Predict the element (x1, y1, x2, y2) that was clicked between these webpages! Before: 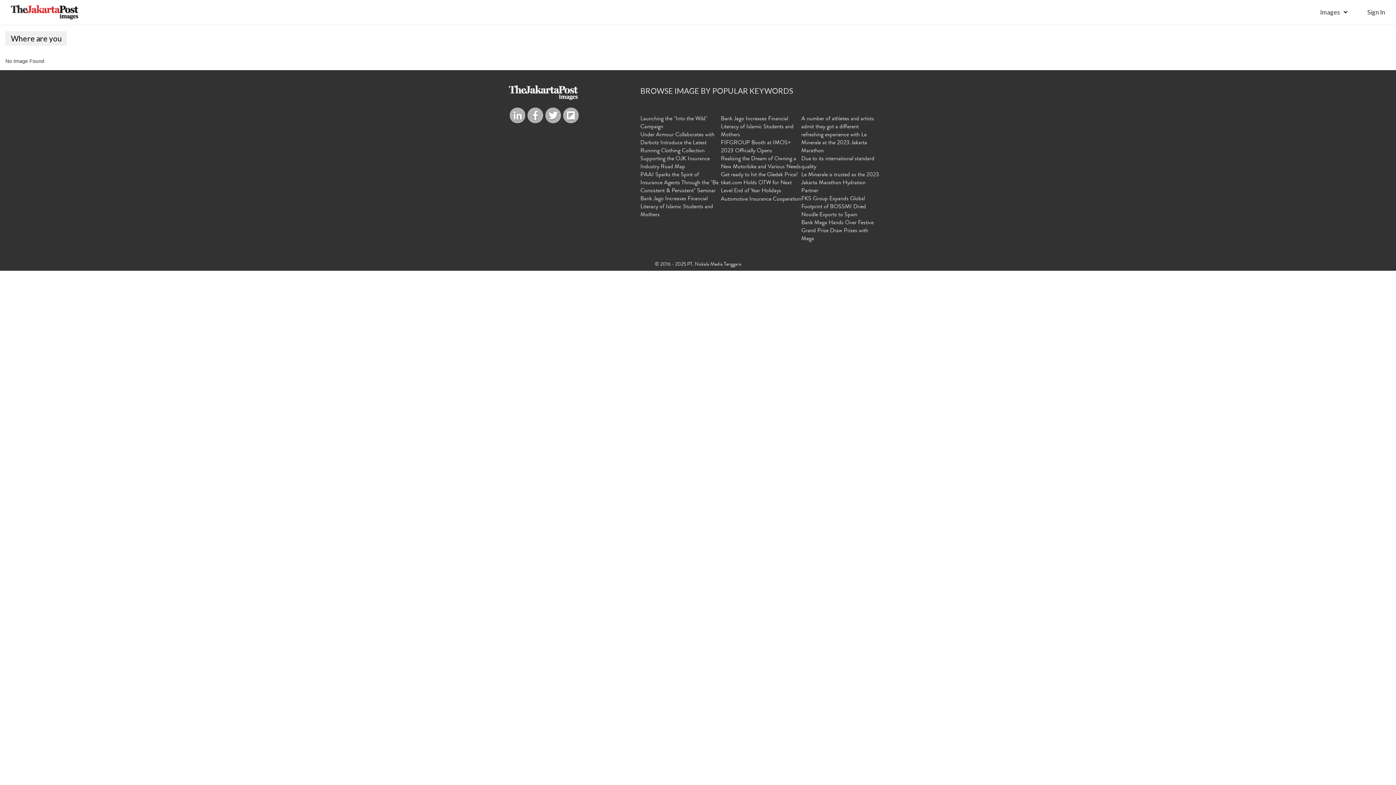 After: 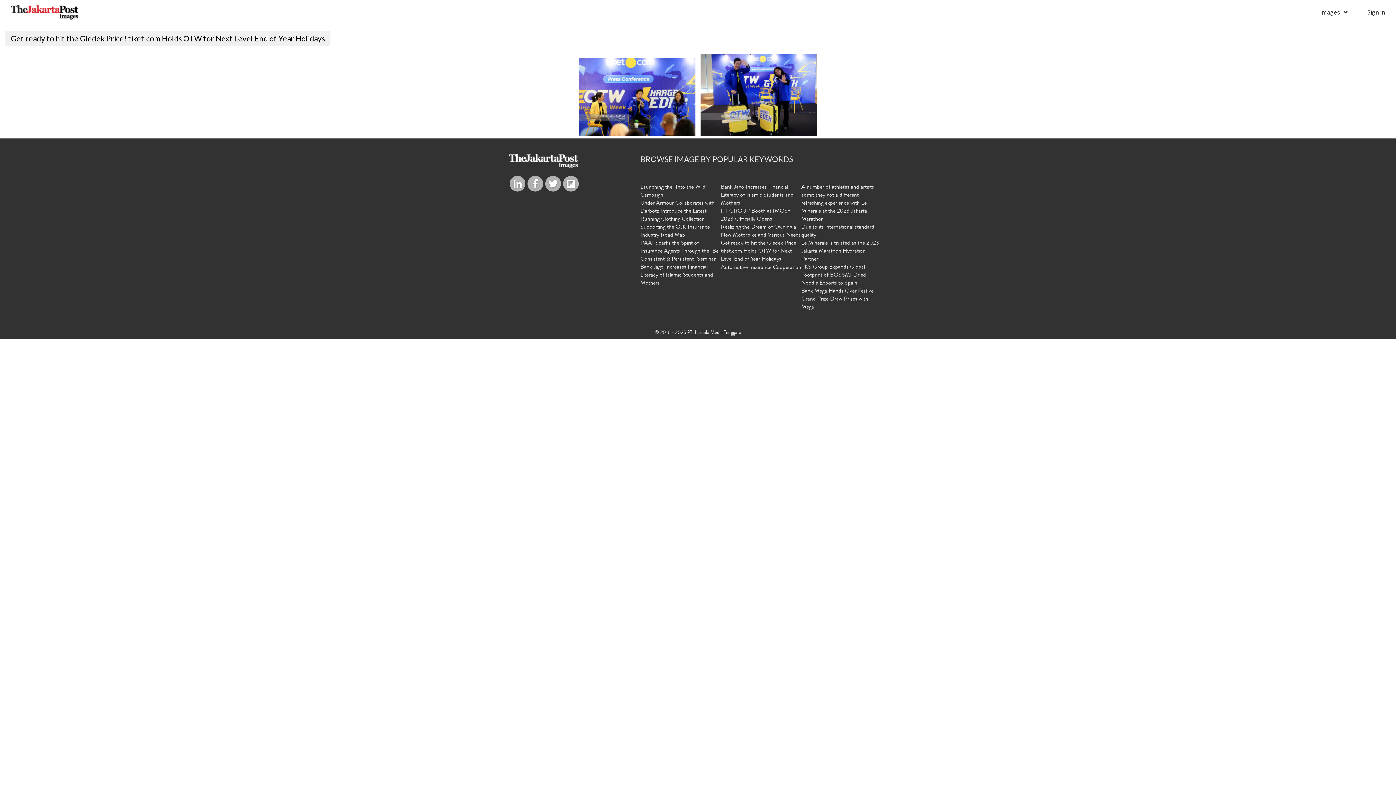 Action: label: Get ready to hit the Gledek Price! tiket.com Holds OTW for Next Level End of Year Holidays bbox: (721, 171, 801, 195)